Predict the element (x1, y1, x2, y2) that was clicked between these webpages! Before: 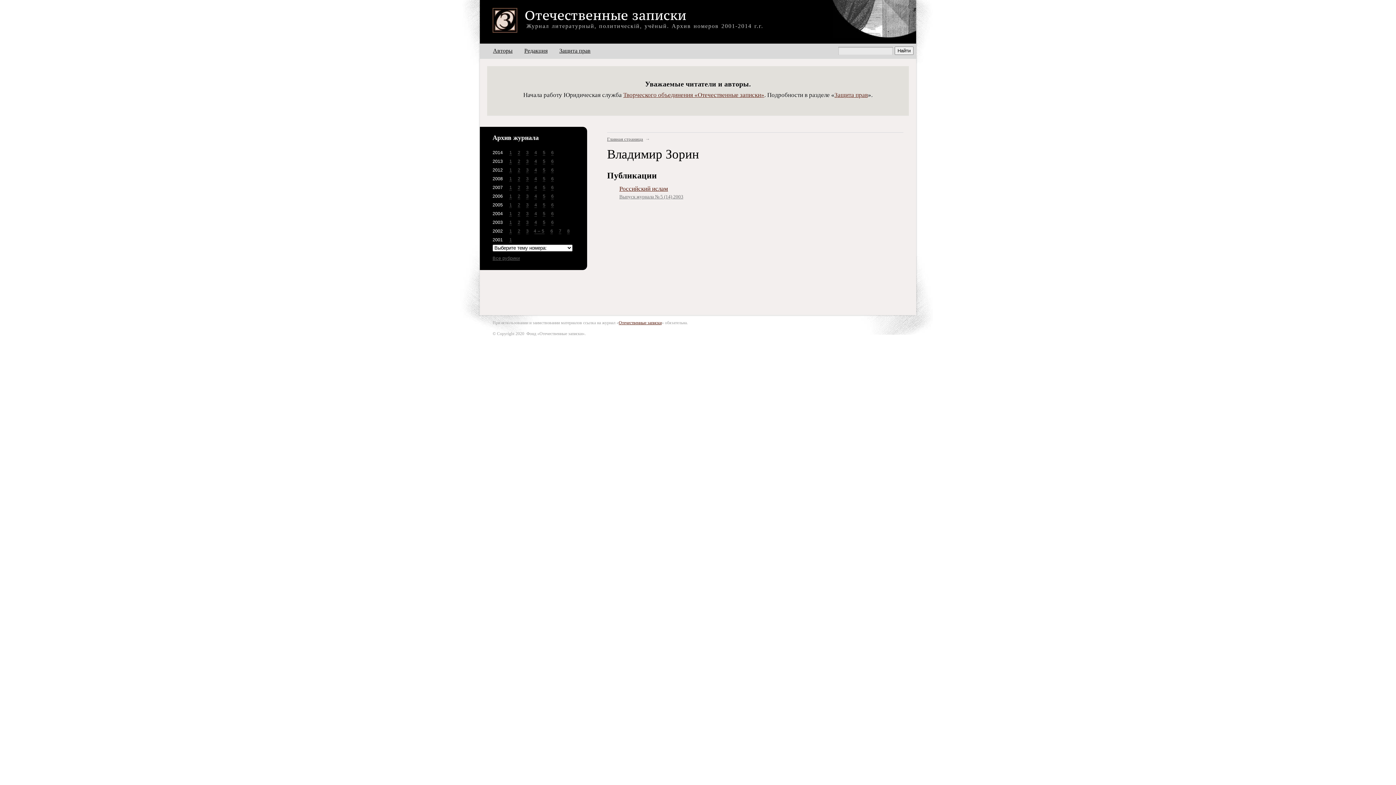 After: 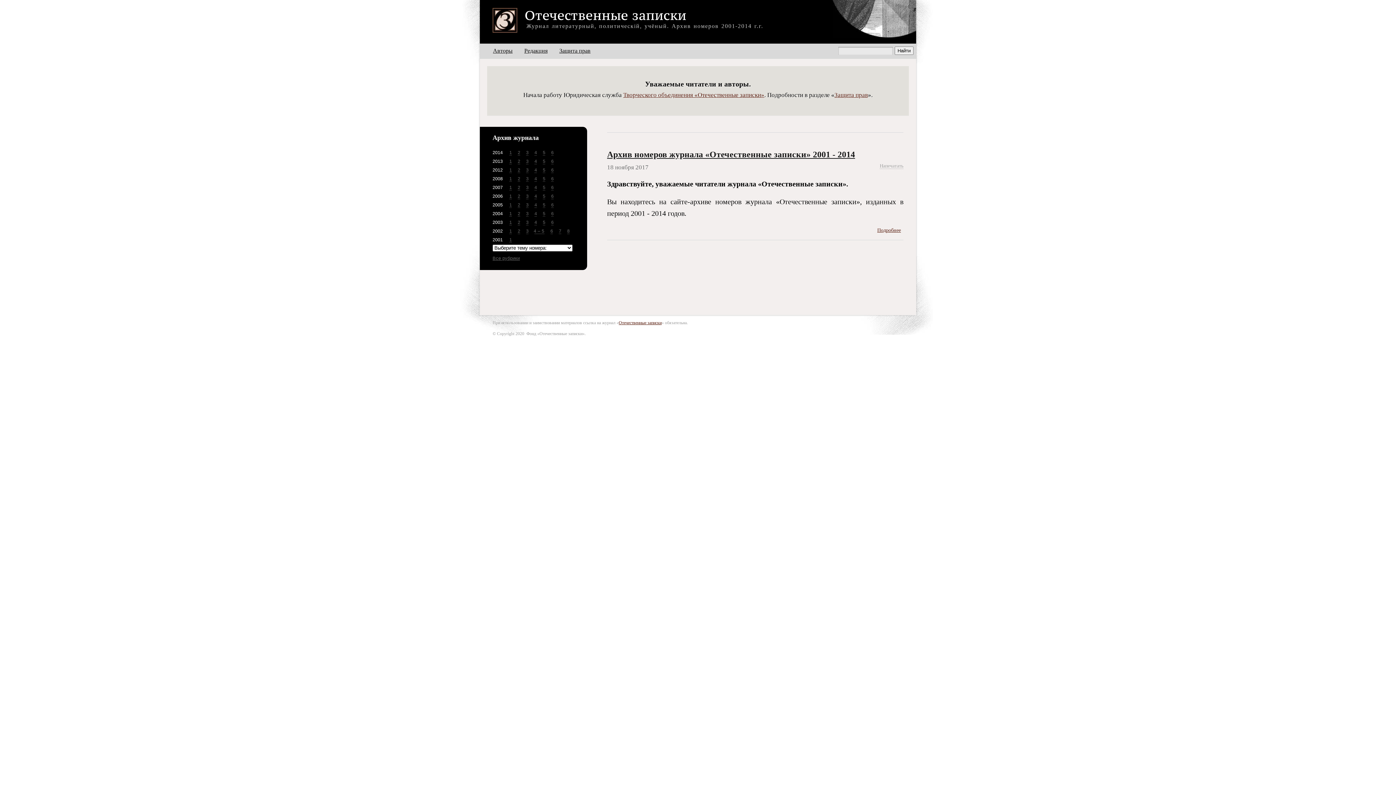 Action: bbox: (487, 0, 522, 40)